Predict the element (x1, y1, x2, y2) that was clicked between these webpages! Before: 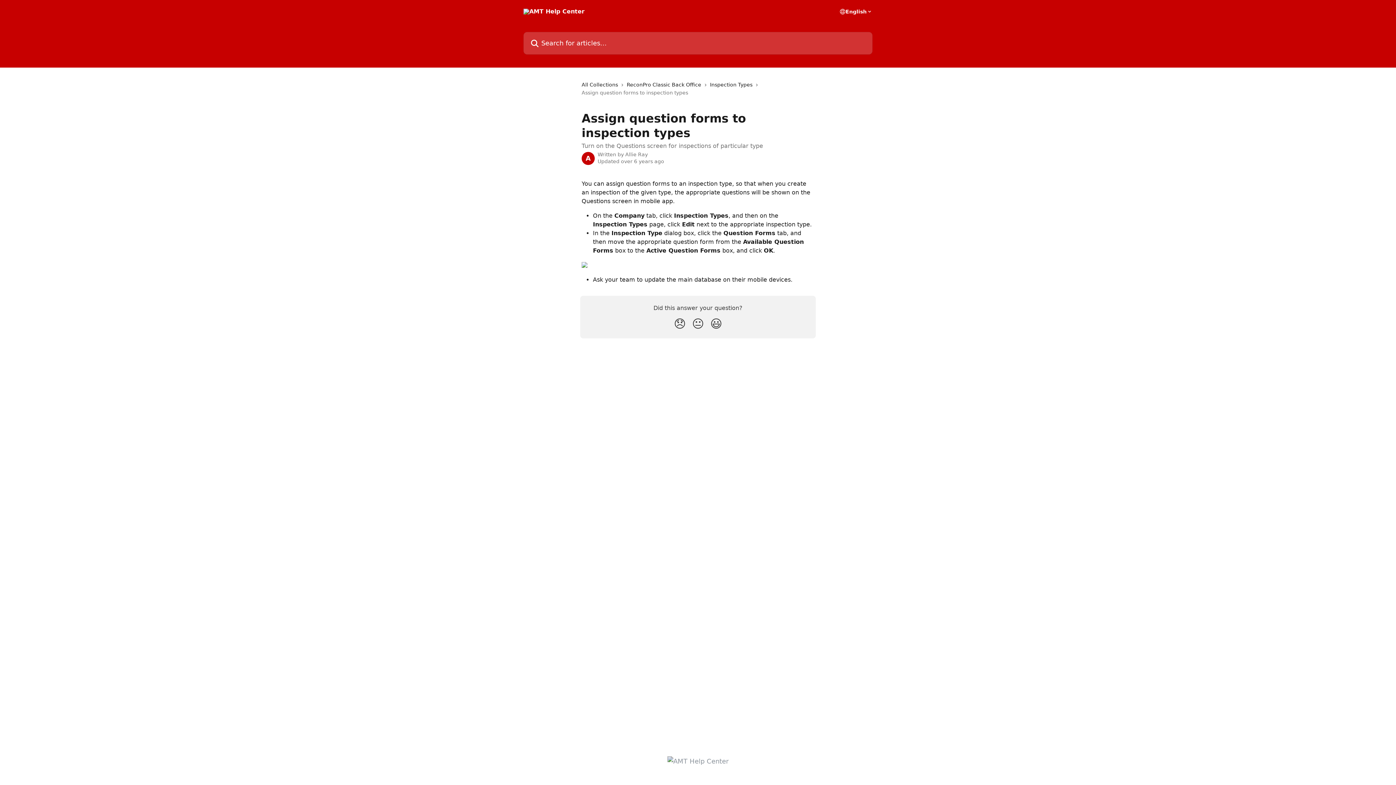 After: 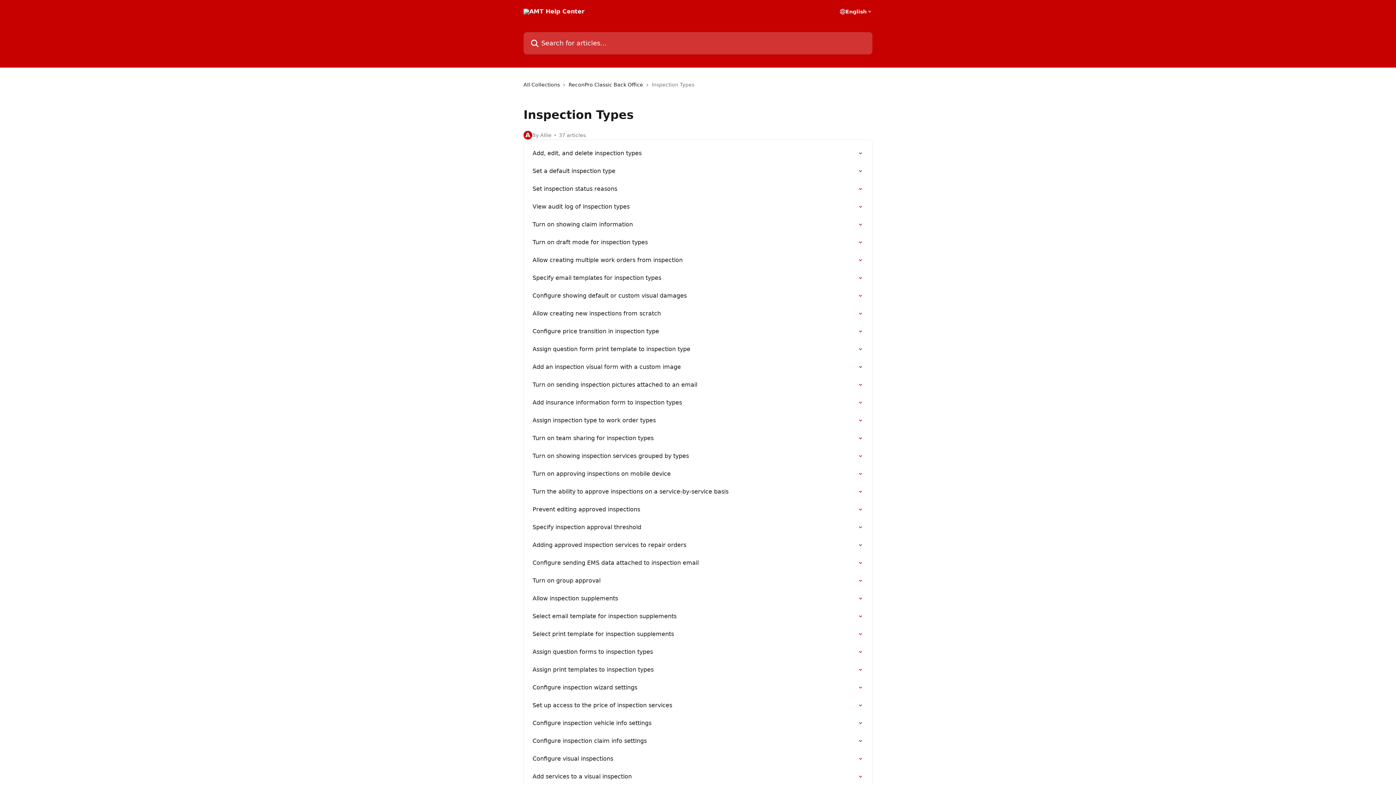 Action: bbox: (710, 80, 755, 88) label: Inspection Types